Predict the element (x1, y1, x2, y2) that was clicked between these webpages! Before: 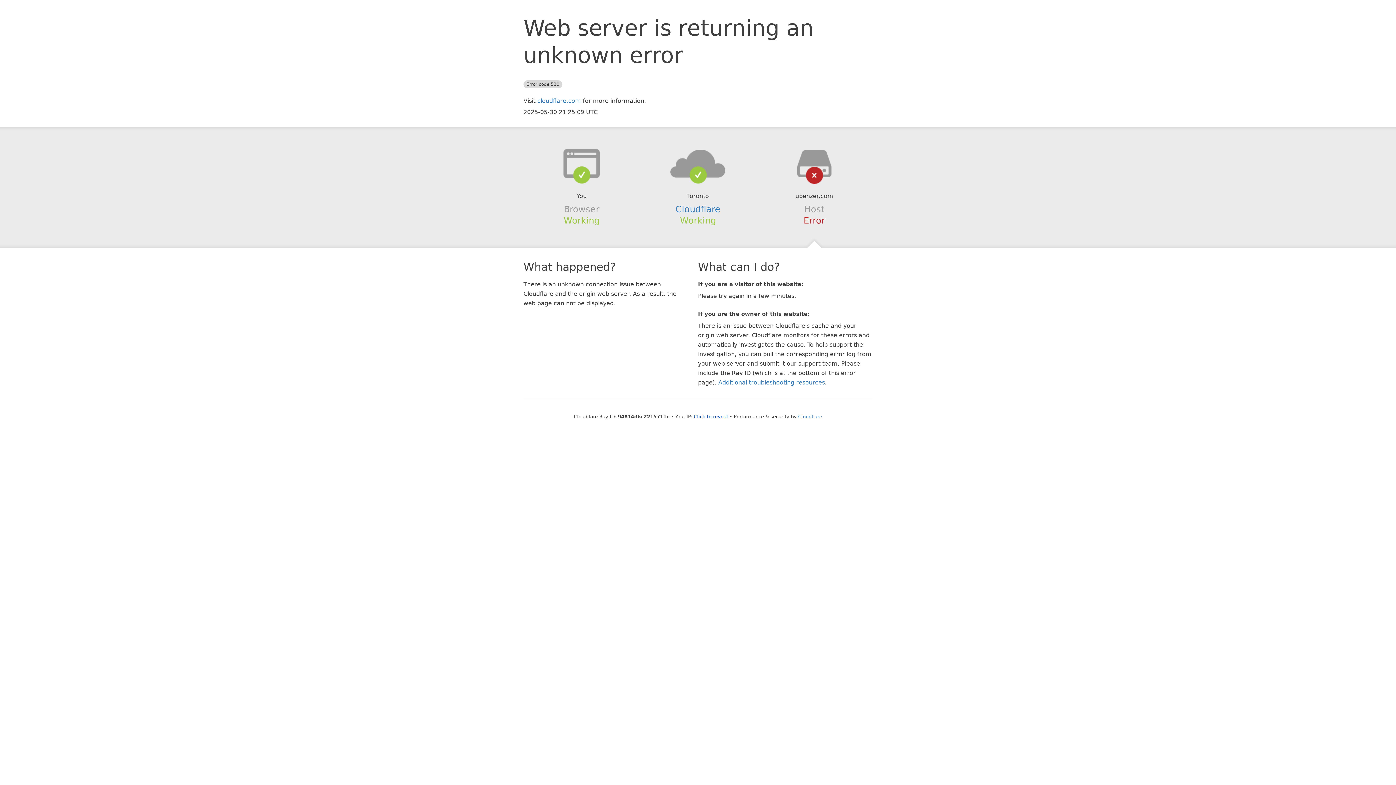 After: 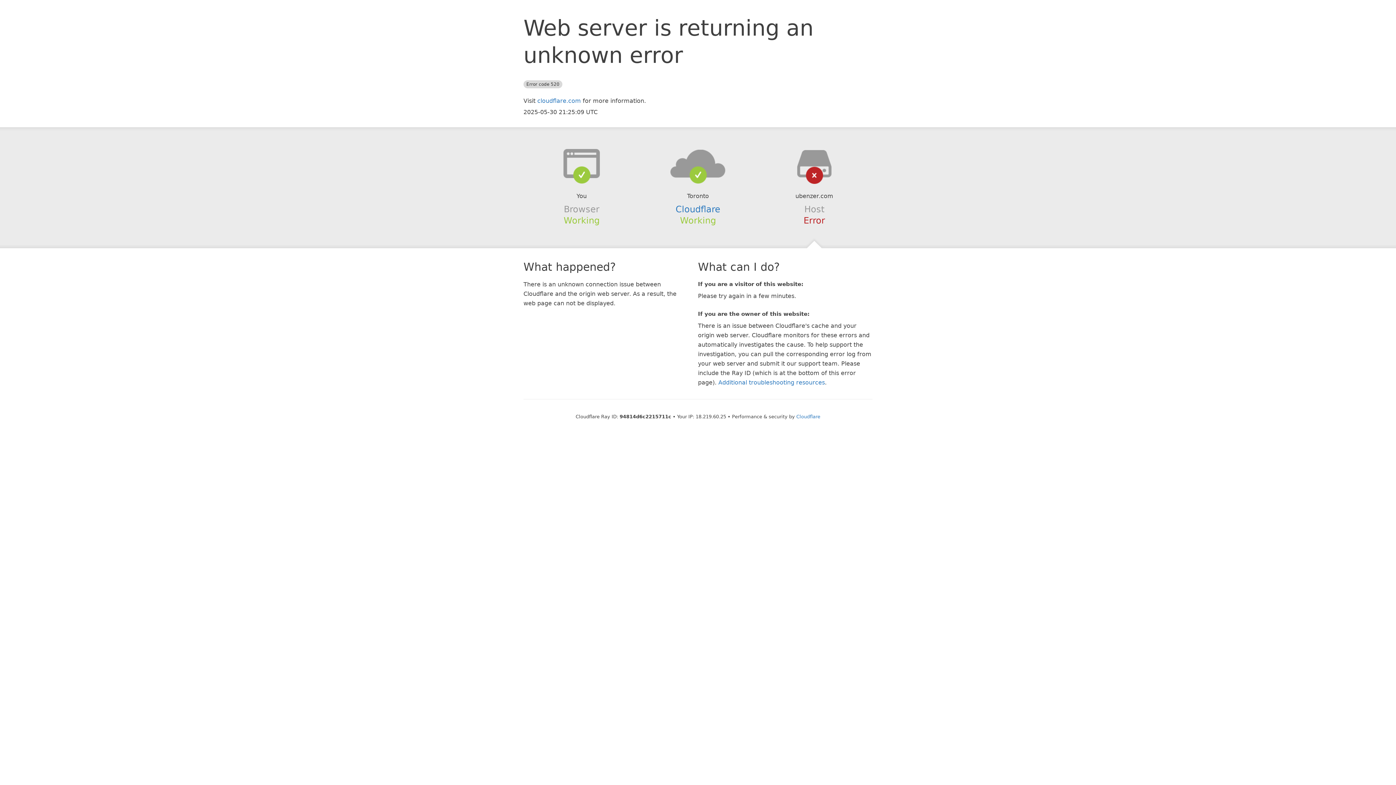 Action: label: Click to reveal bbox: (694, 414, 728, 419)